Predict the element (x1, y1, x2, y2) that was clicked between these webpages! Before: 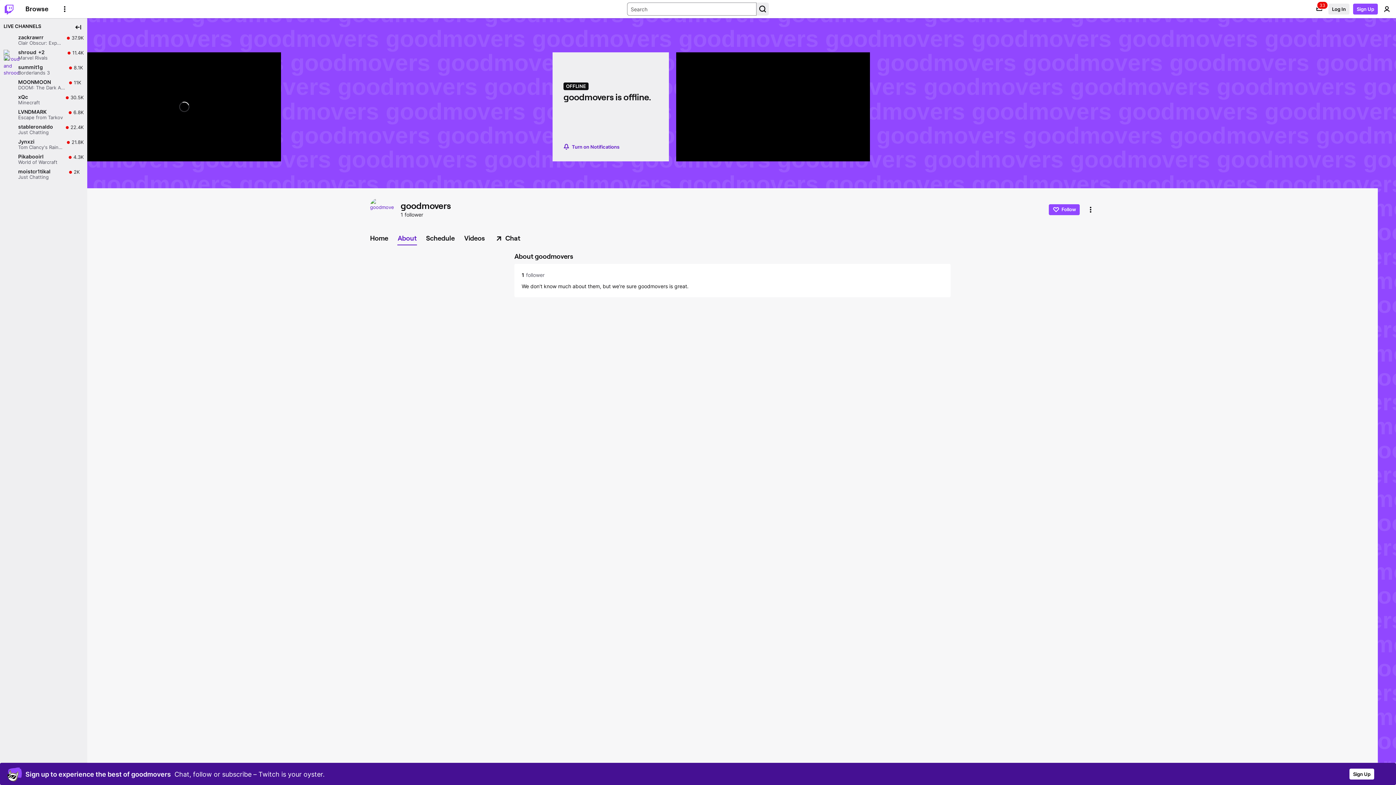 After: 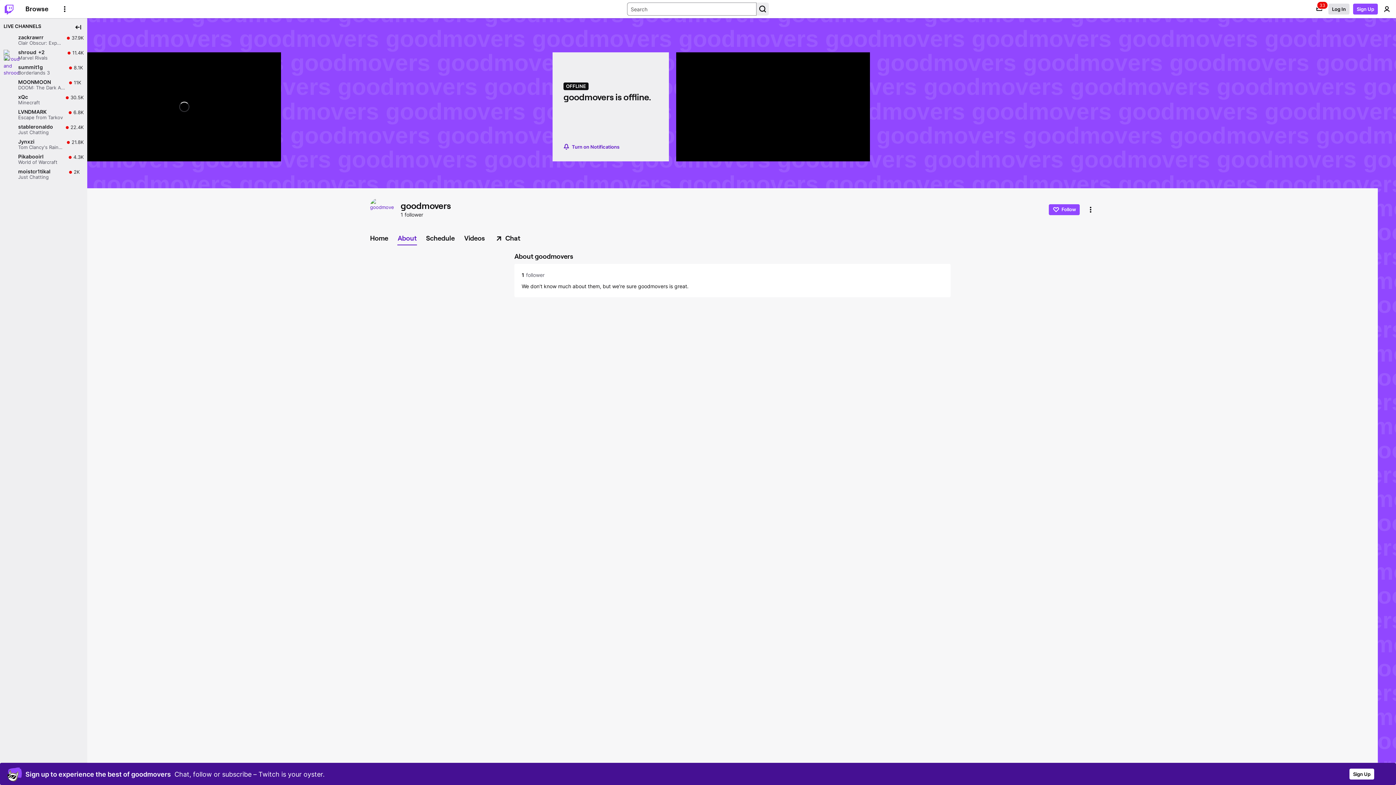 Action: label: Log In bbox: (1328, 3, 1349, 14)